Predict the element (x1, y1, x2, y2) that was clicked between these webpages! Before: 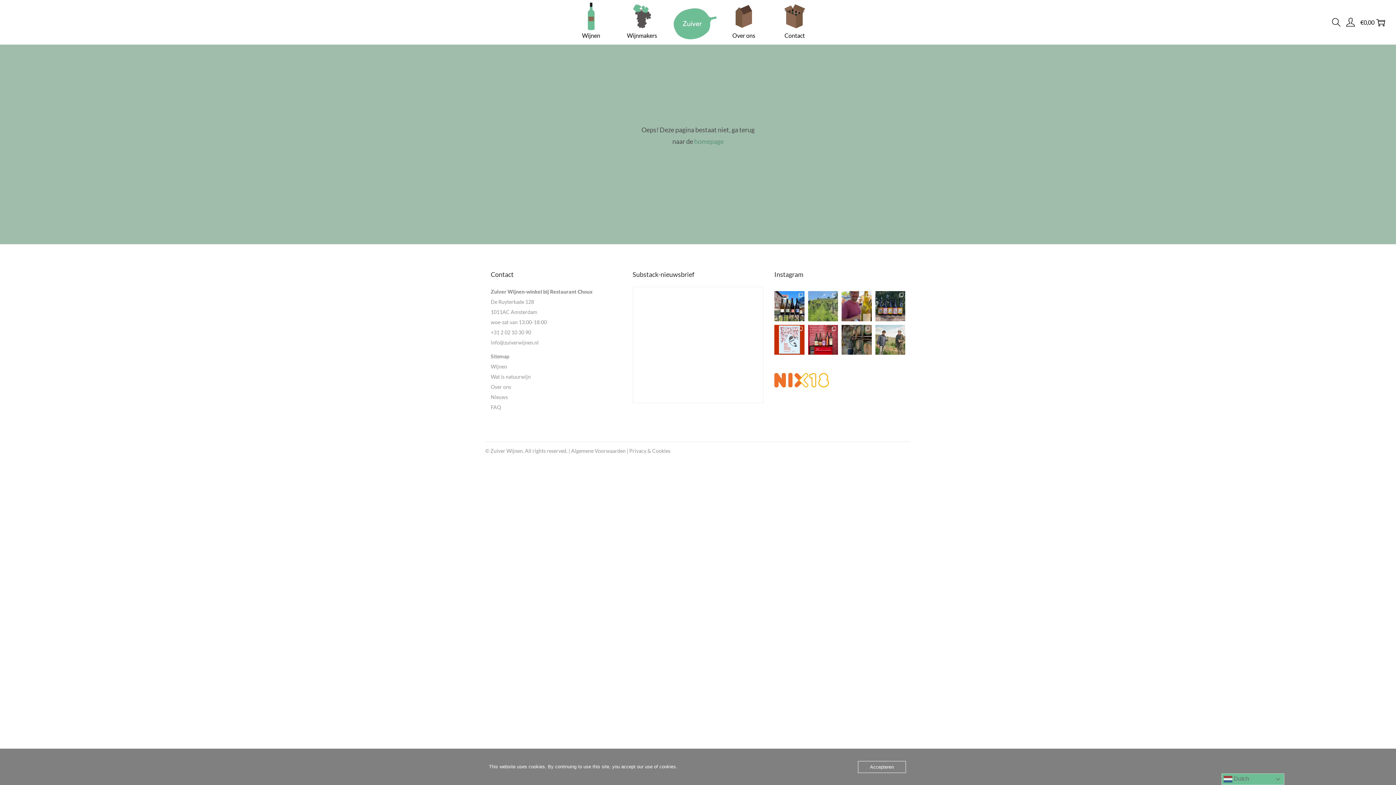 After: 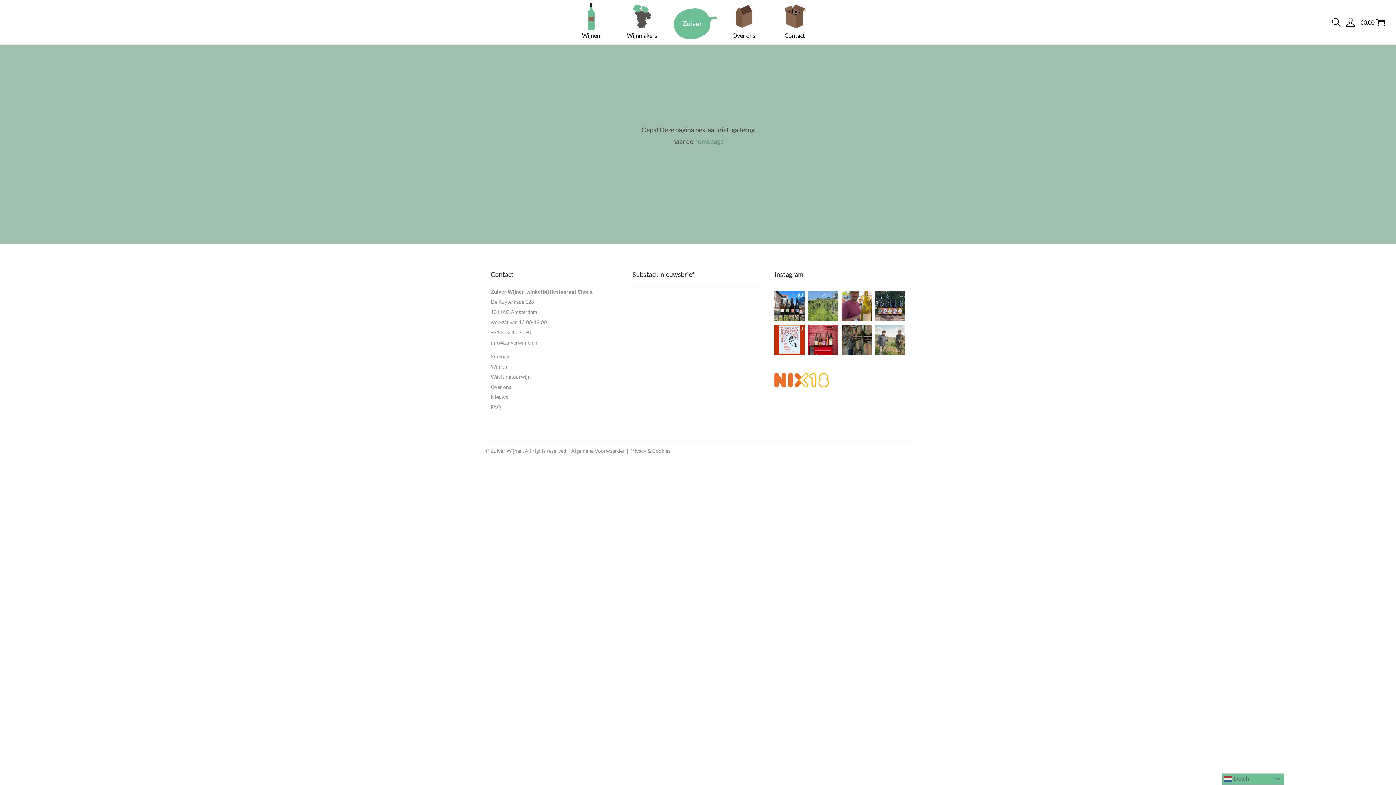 Action: label: Accepteren bbox: (858, 761, 906, 773)